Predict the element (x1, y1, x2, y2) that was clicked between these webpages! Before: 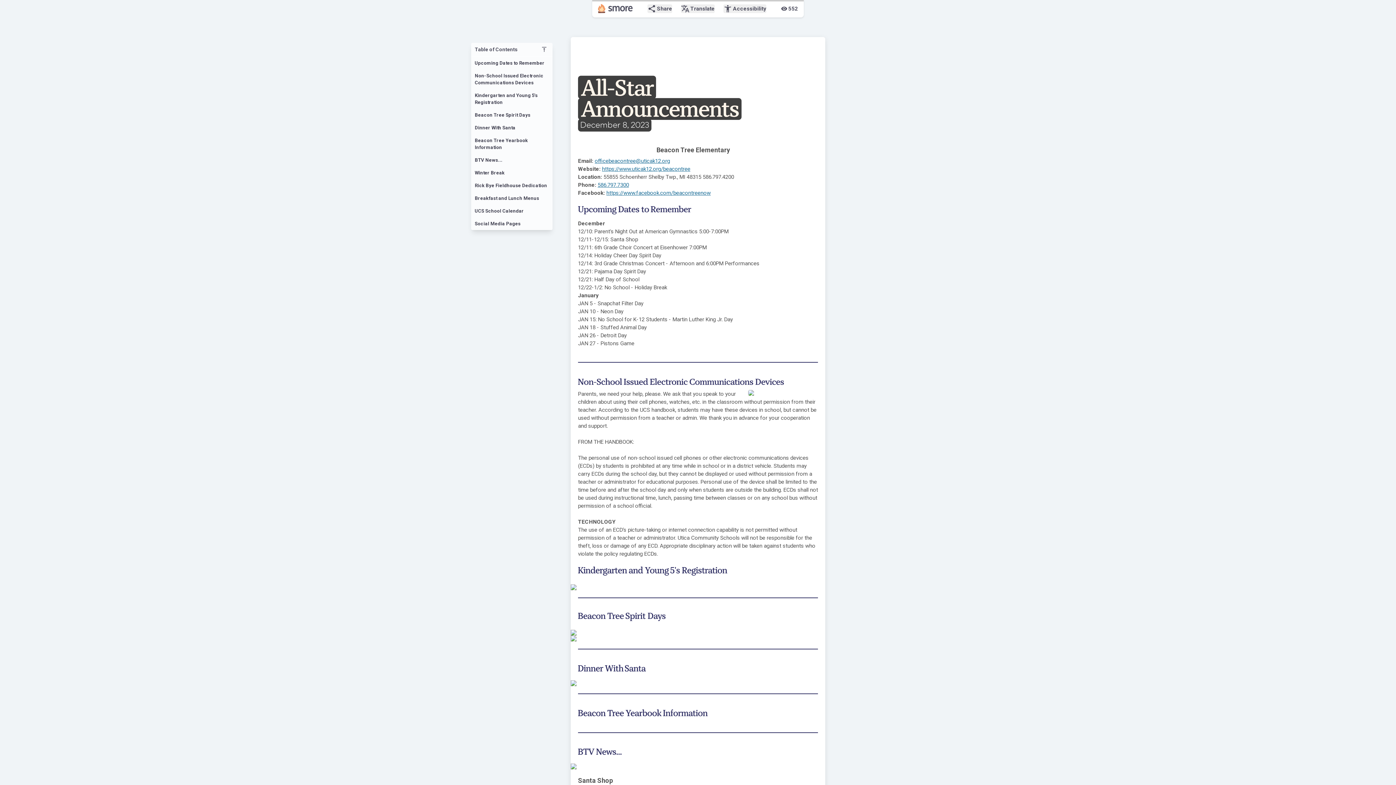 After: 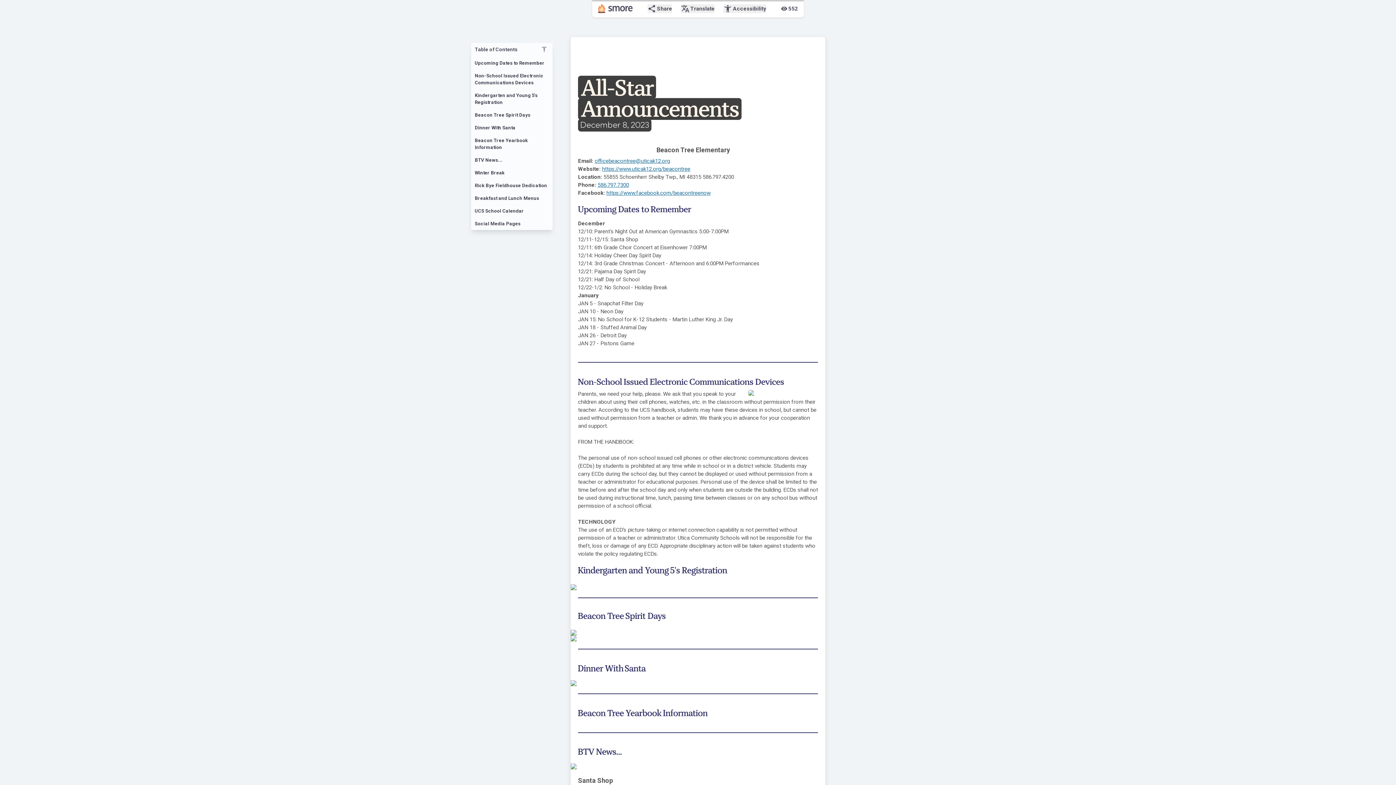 Action: bbox: (570, 584, 825, 590)